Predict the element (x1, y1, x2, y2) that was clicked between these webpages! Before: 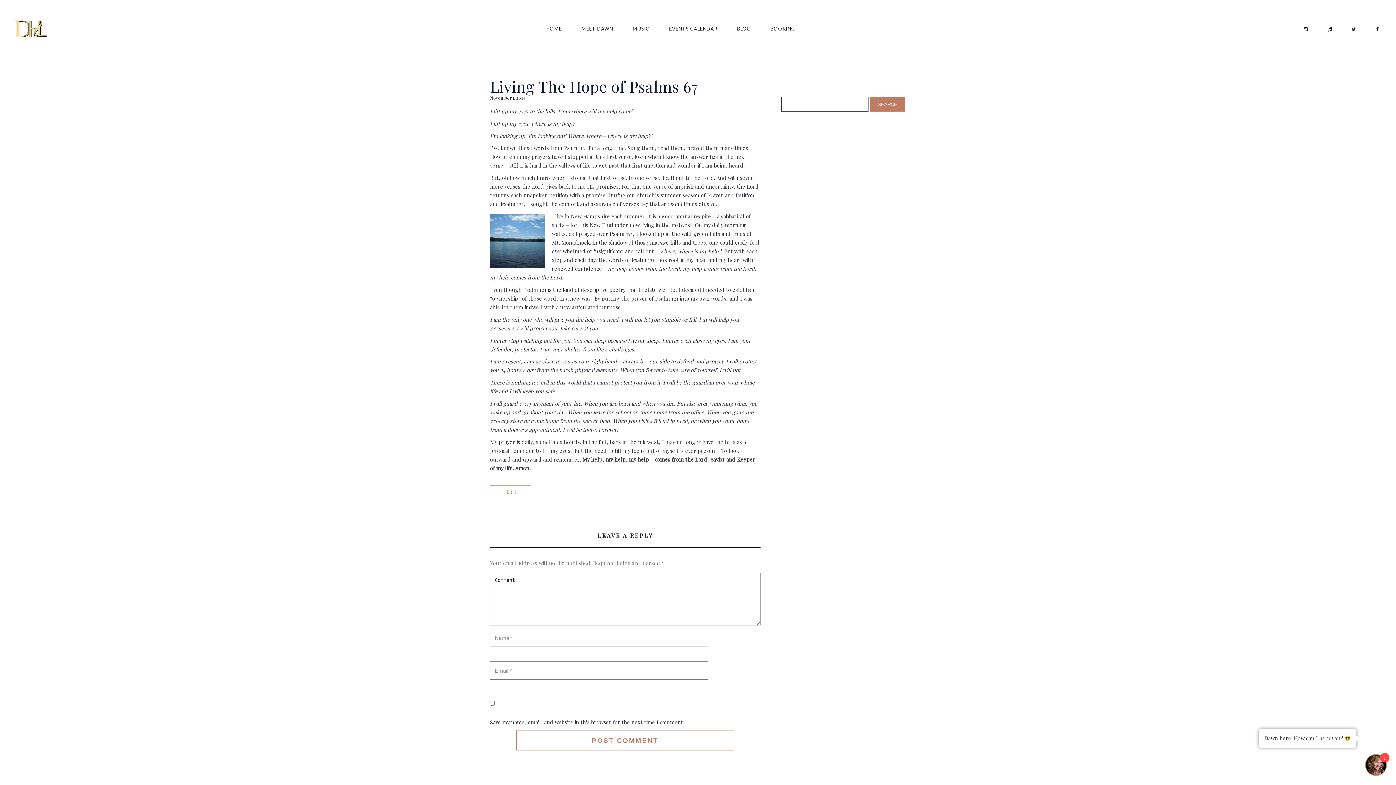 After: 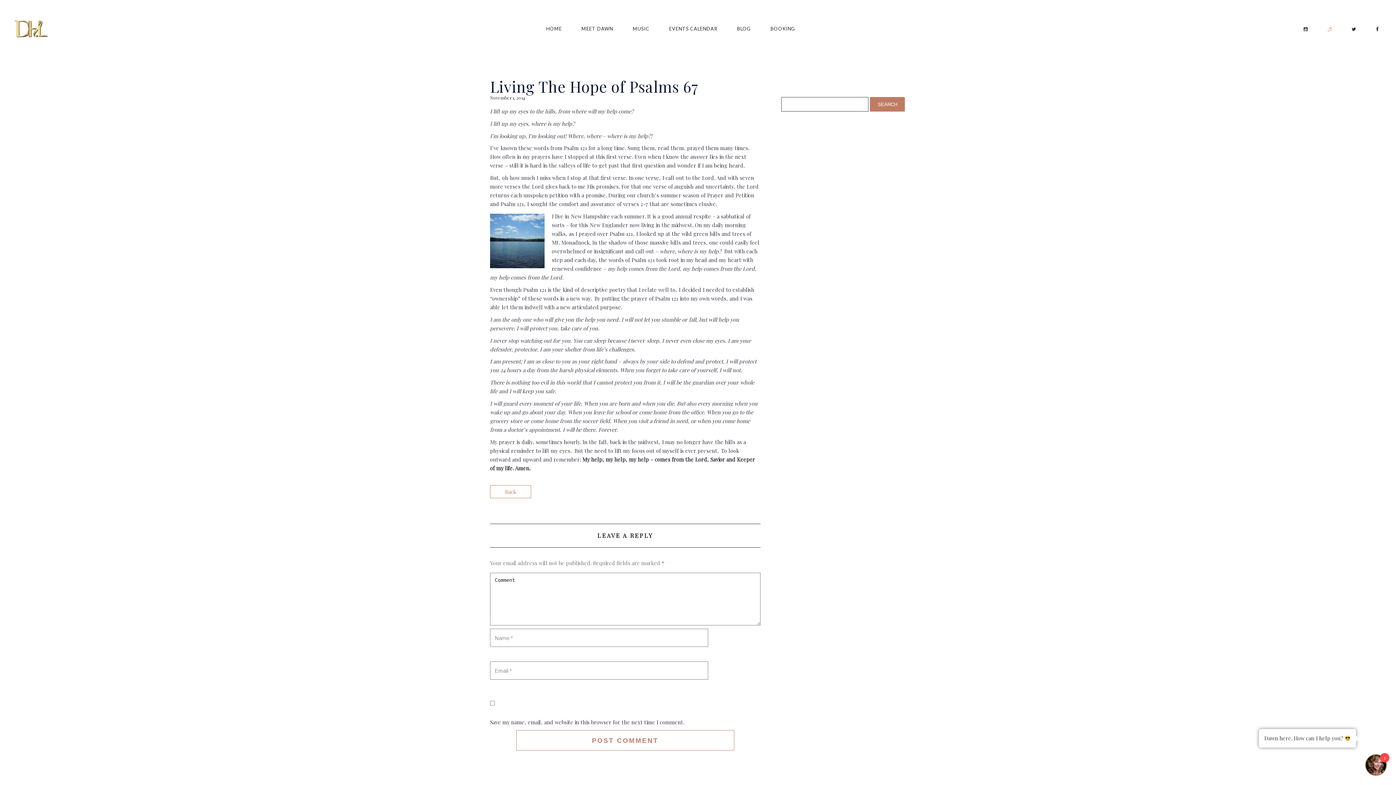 Action: bbox: (1318, 16, 1342, 42)